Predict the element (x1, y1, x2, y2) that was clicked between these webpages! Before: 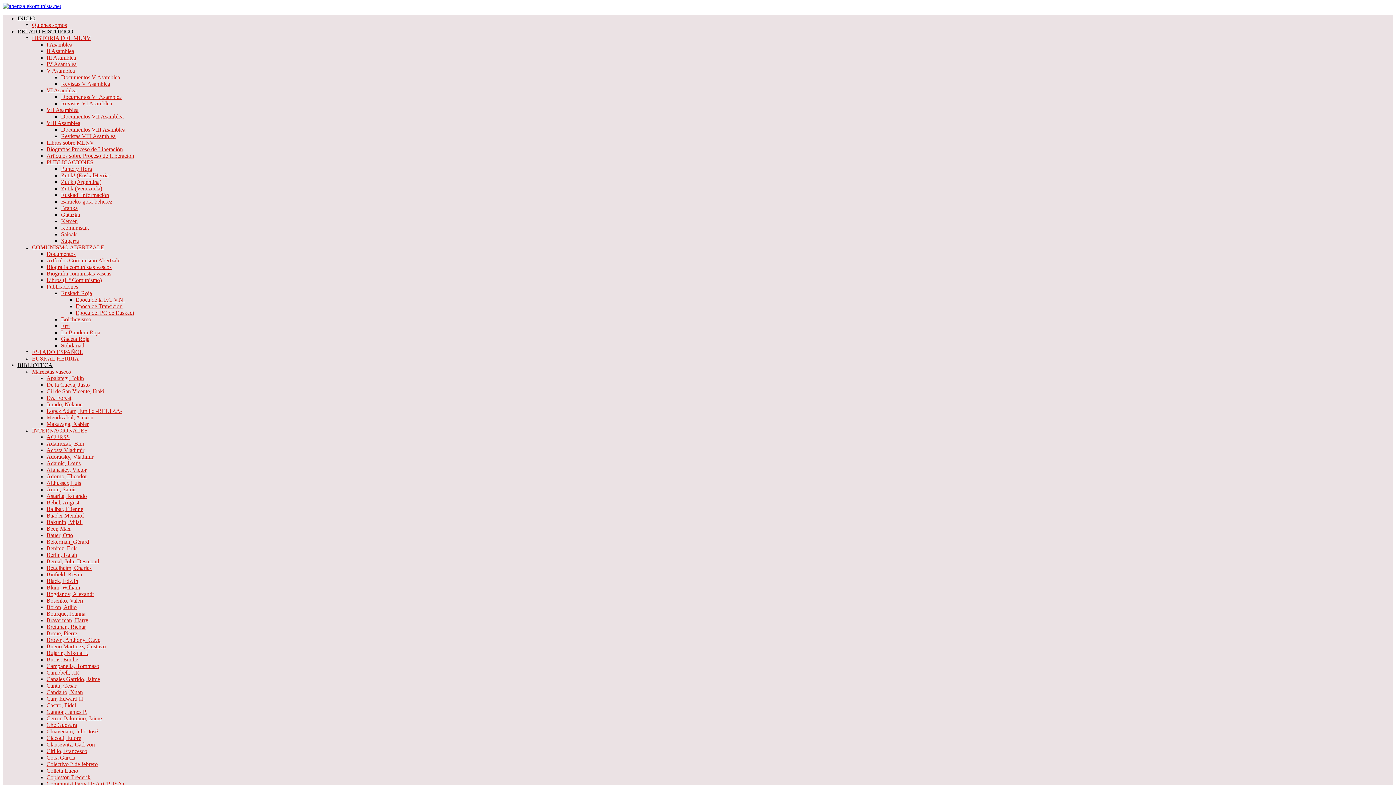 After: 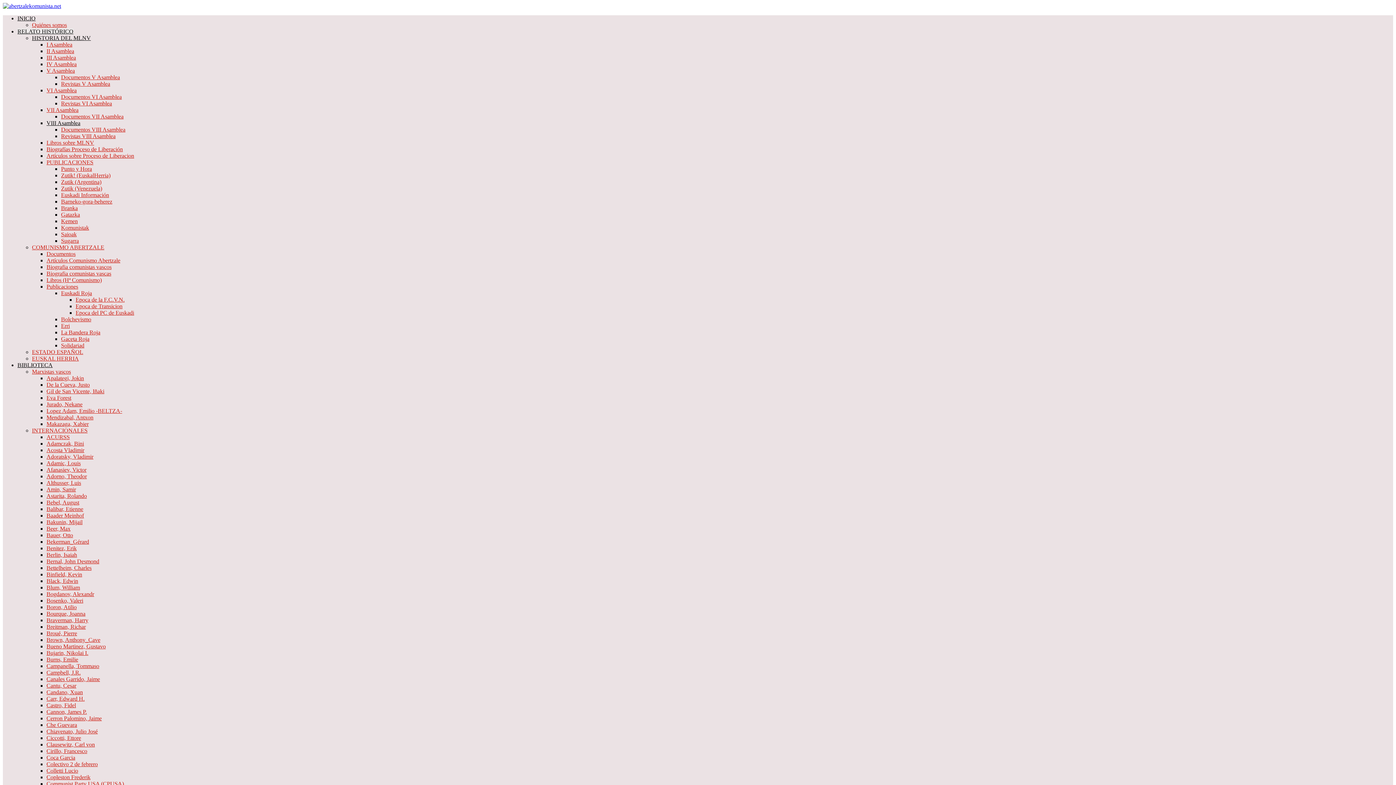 Action: label: VIII Asamblea bbox: (46, 120, 80, 126)